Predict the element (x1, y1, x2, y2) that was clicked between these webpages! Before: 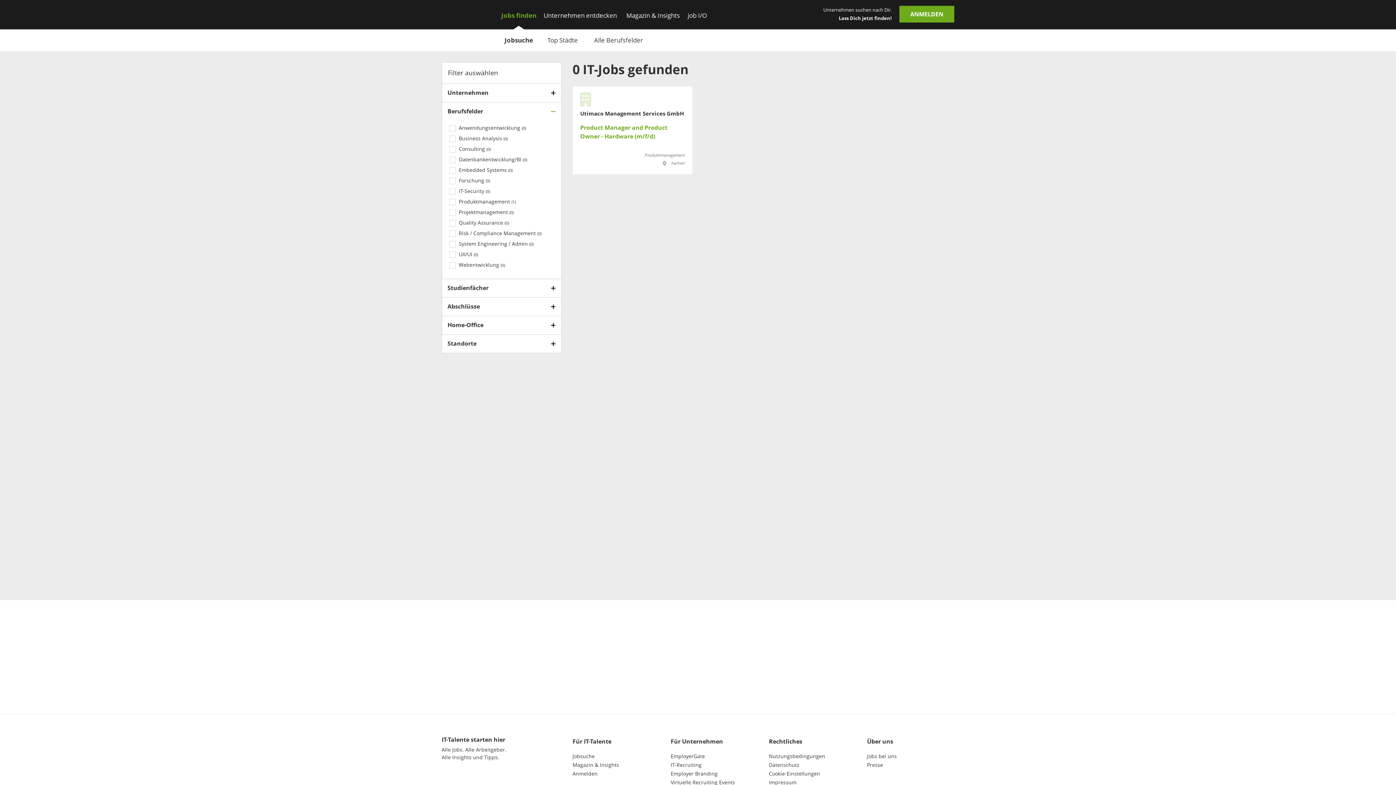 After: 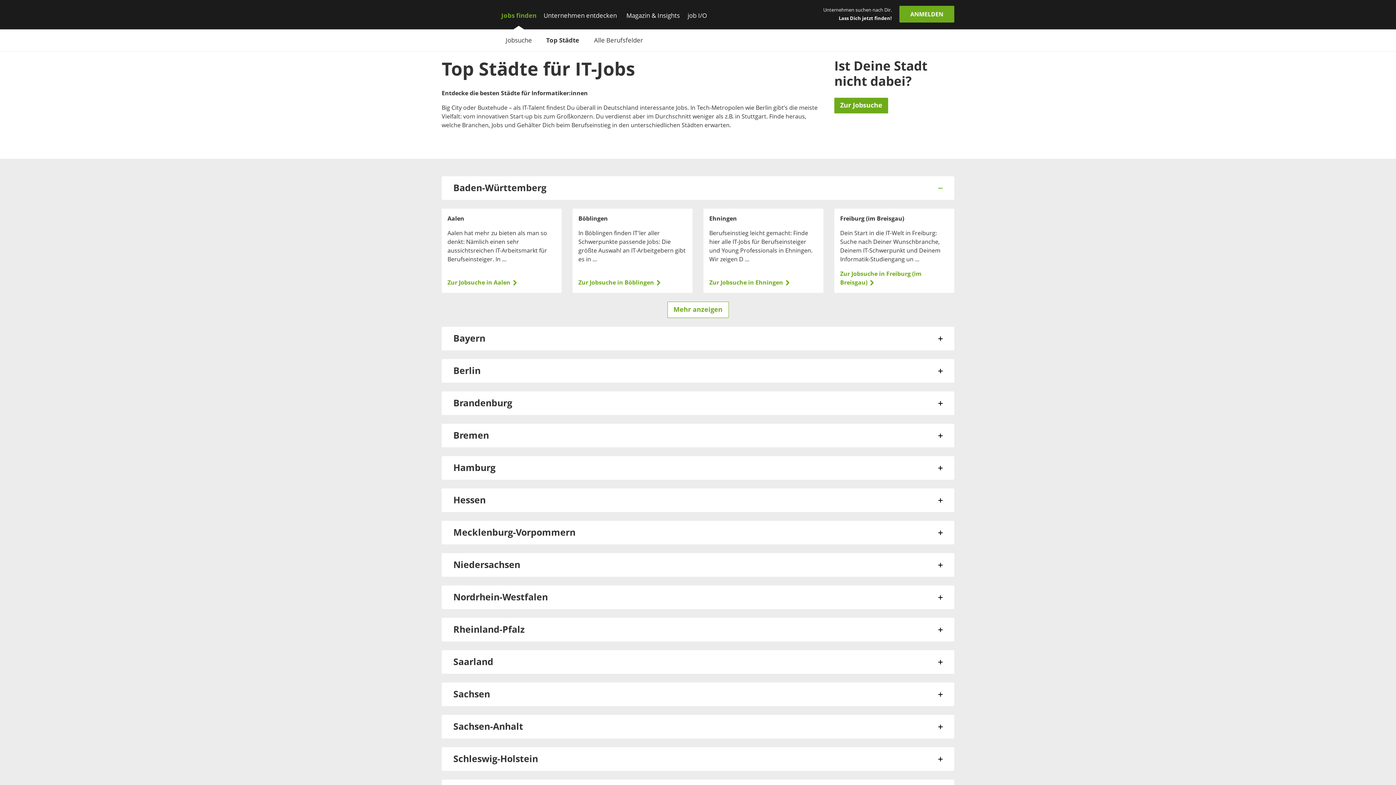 Action: label: Top Städte bbox: (539, 29, 585, 51)